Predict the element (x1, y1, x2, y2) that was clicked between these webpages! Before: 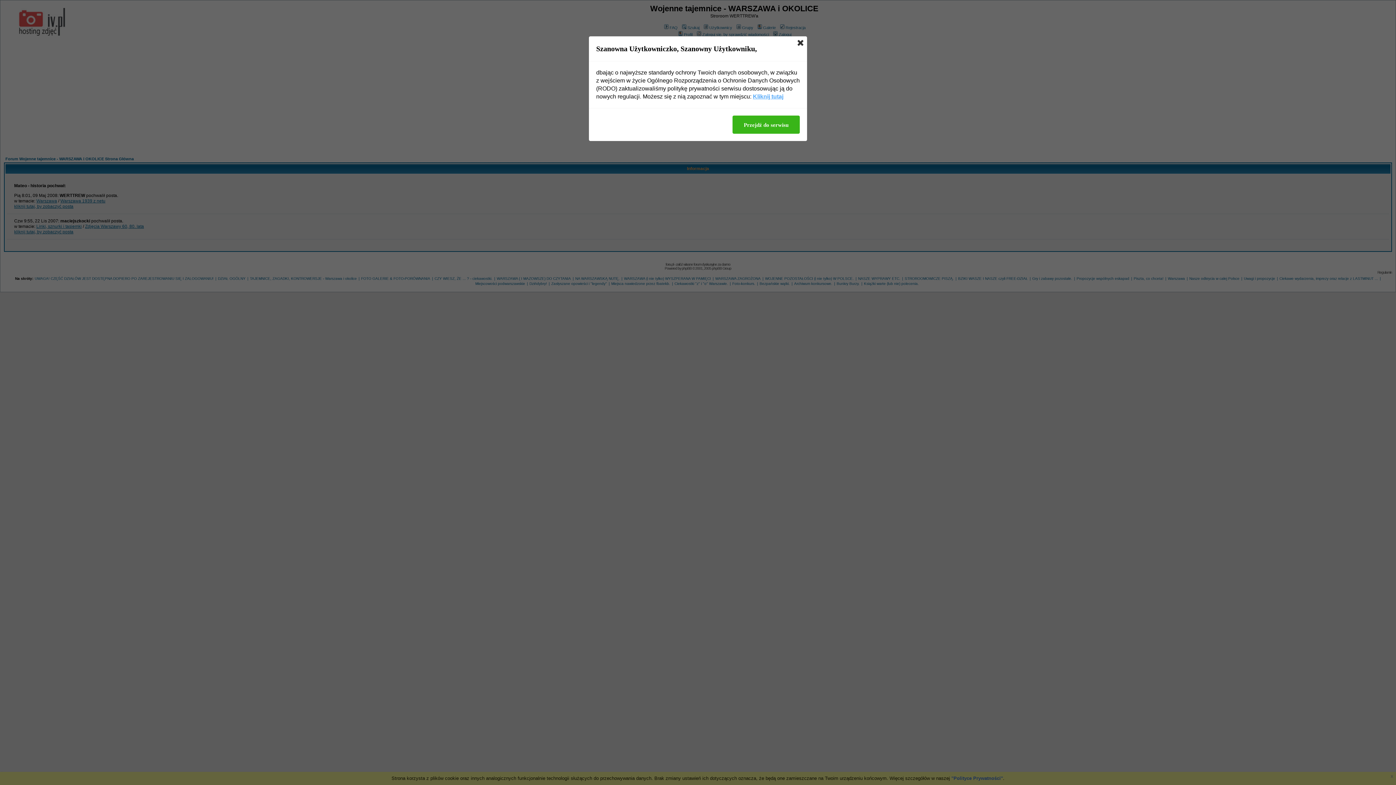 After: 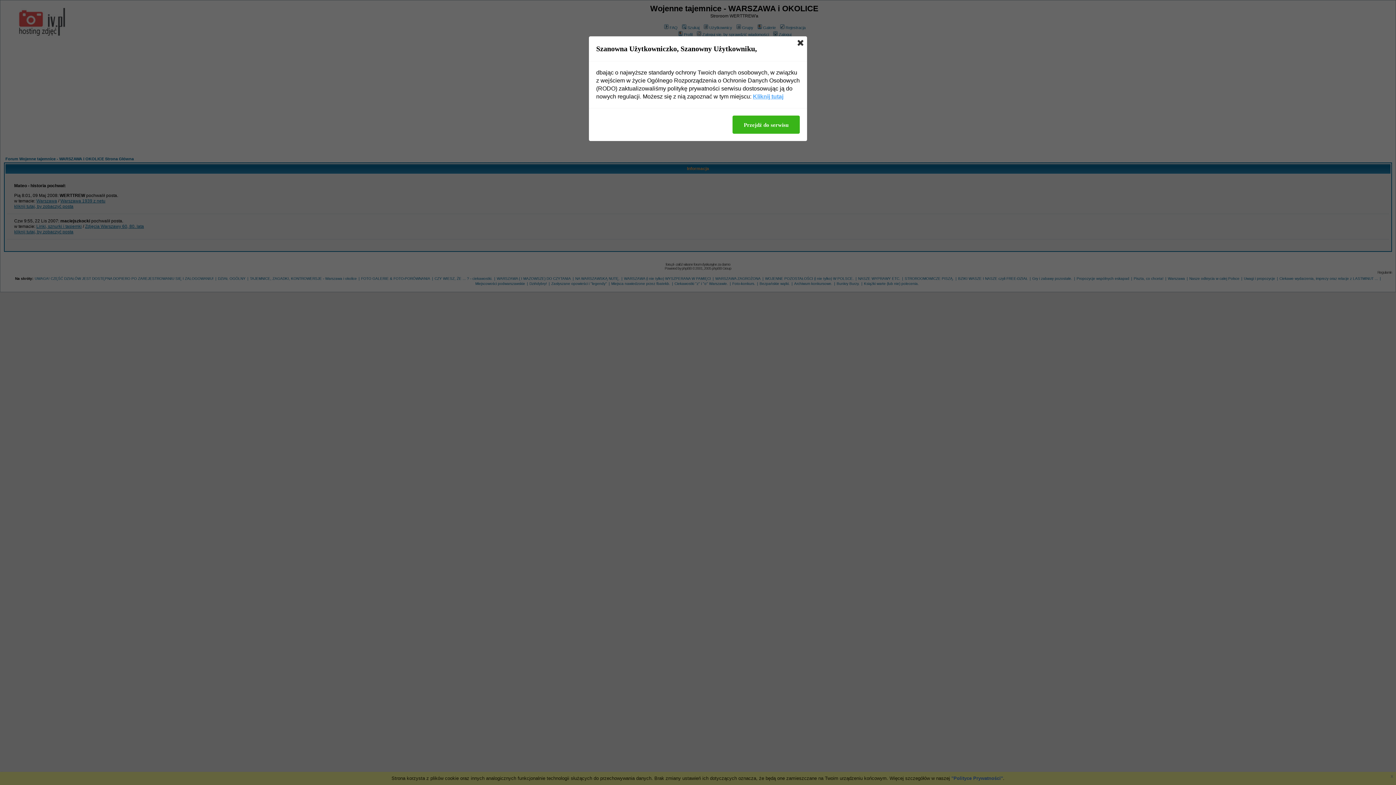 Action: label: Kliknij tutaj bbox: (753, 92, 783, 100)